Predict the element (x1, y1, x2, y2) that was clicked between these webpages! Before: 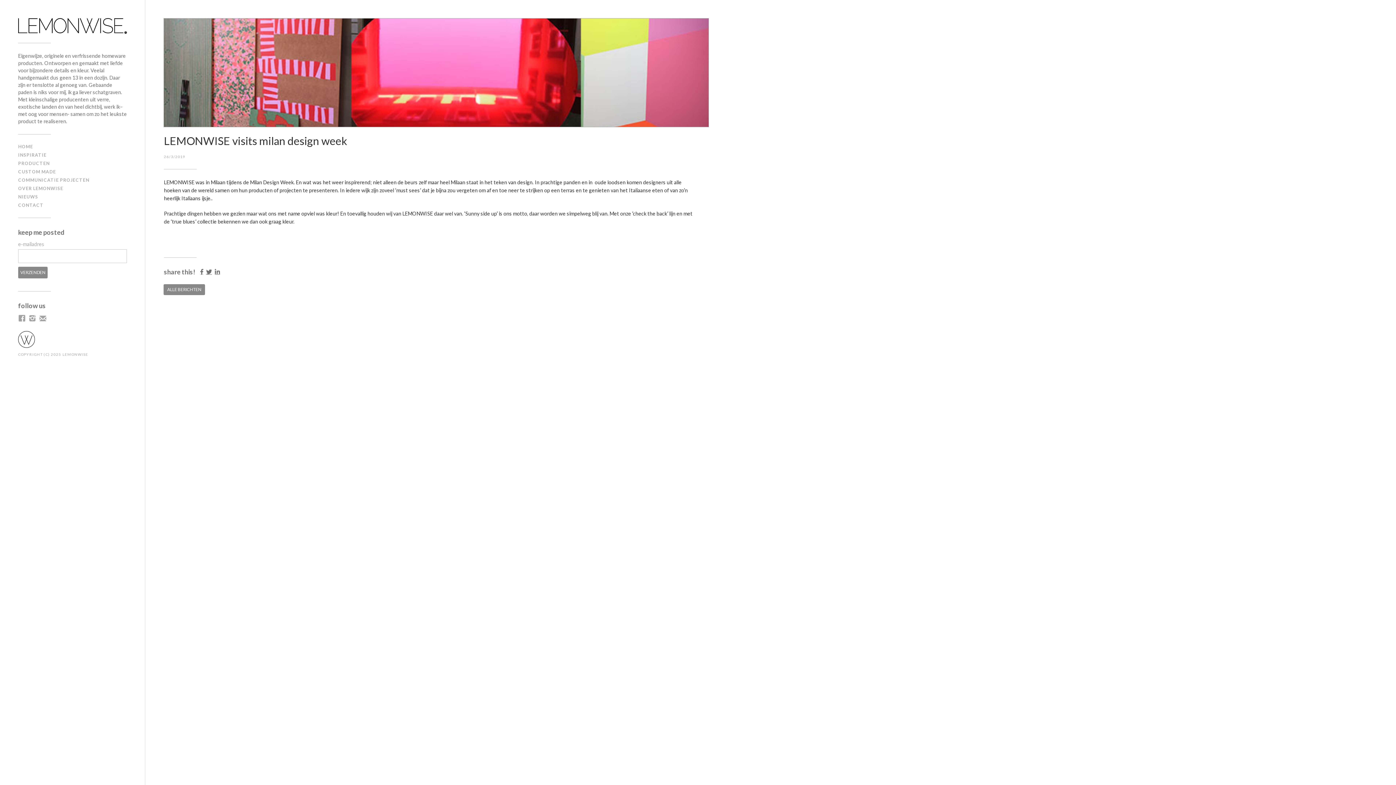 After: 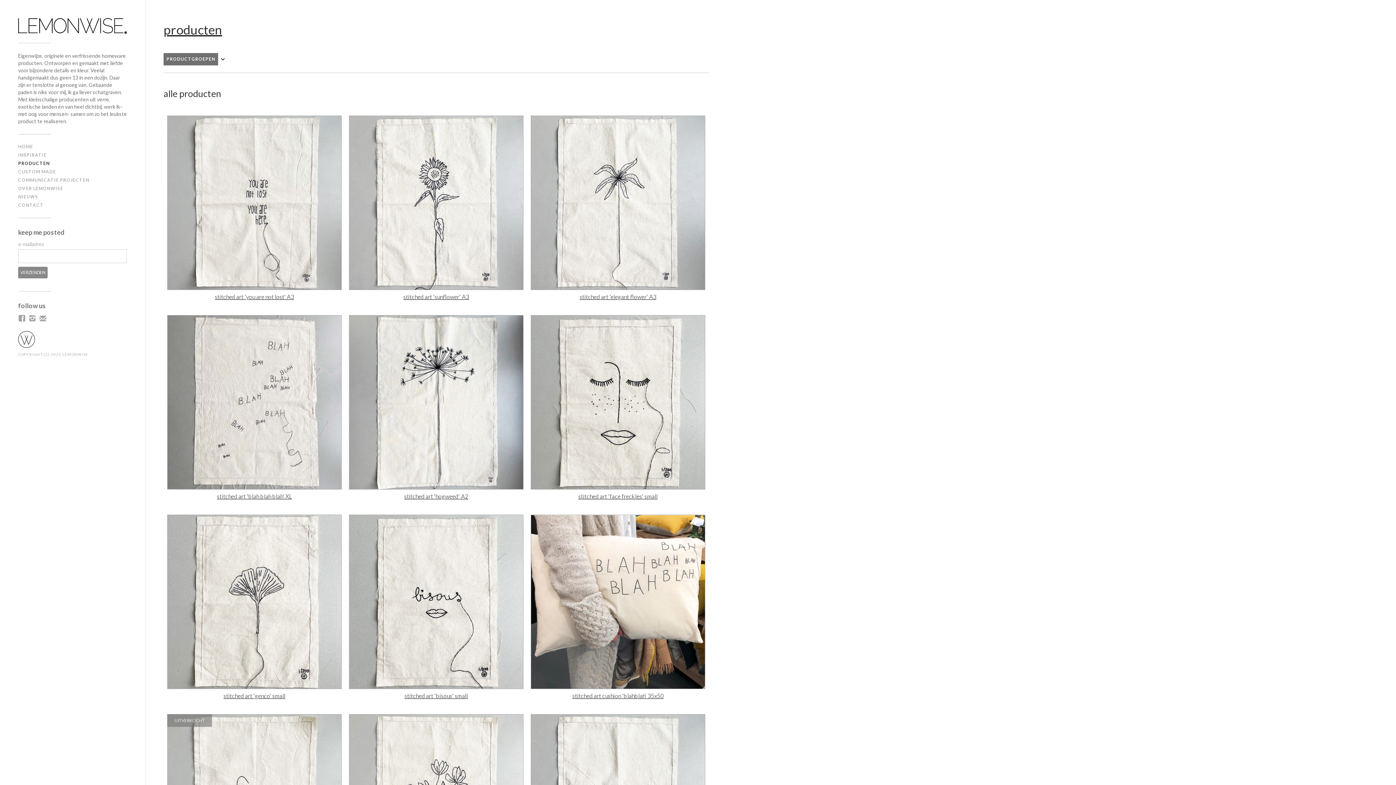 Action: label: PRODUCTEN bbox: (18, 160, 126, 167)